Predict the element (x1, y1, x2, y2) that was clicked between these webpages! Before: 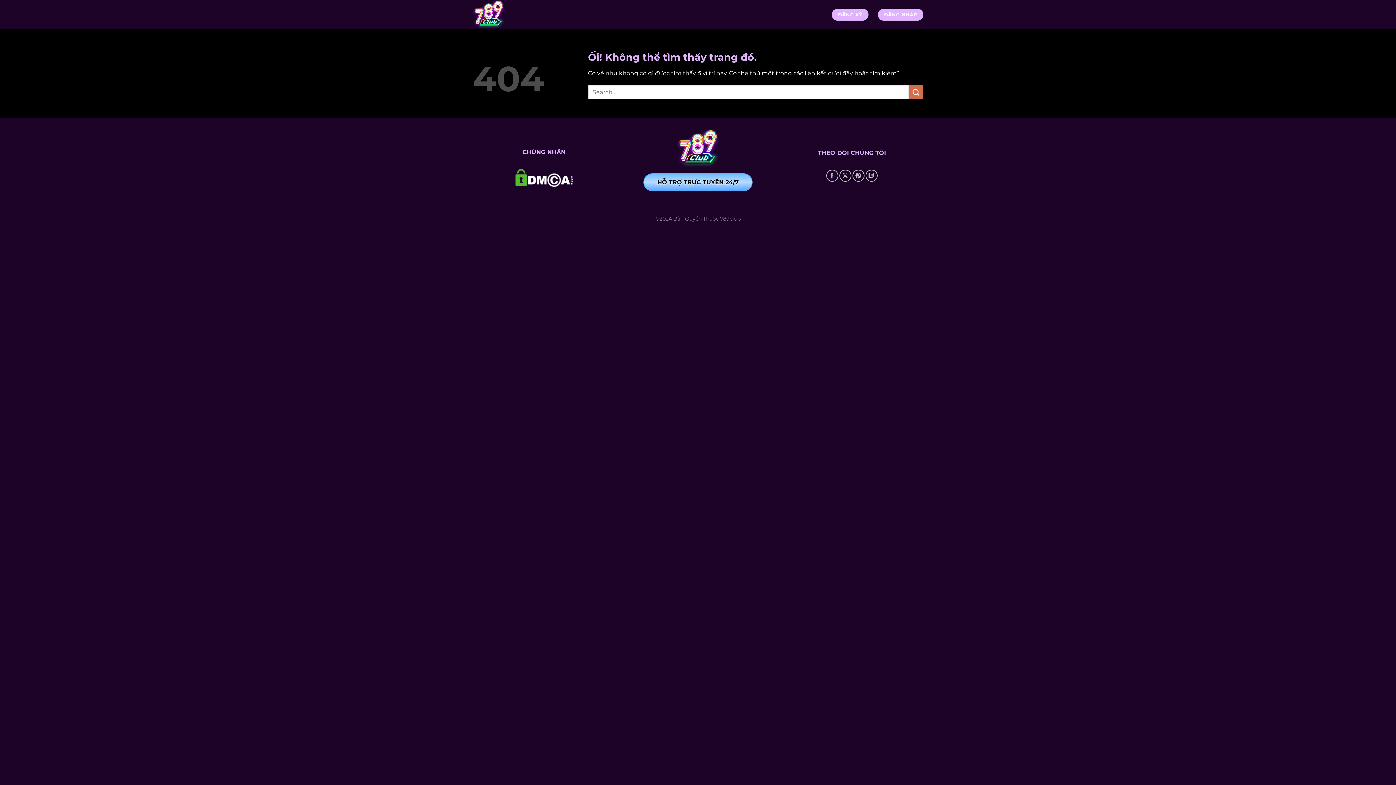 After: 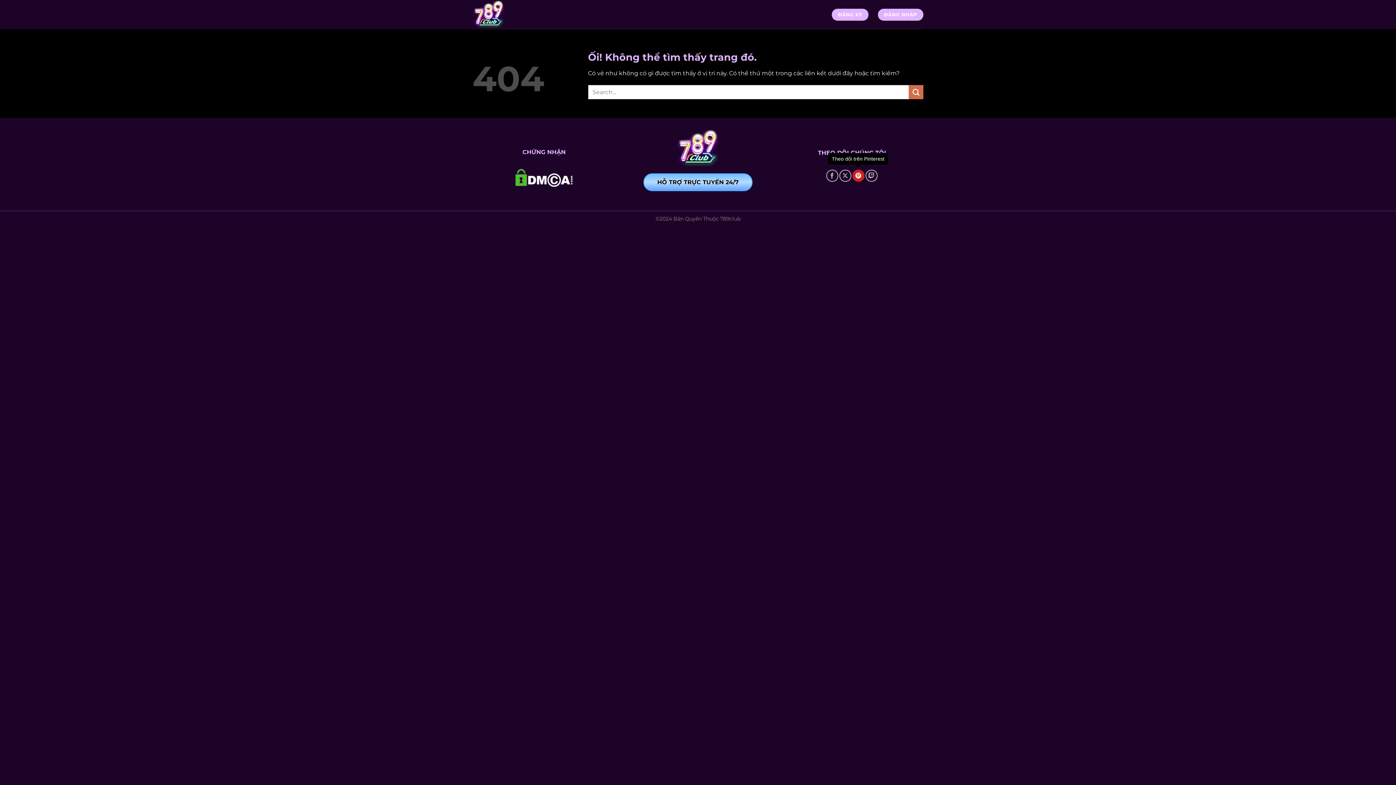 Action: bbox: (852, 169, 864, 181) label: Theo dõi trên Pinterest